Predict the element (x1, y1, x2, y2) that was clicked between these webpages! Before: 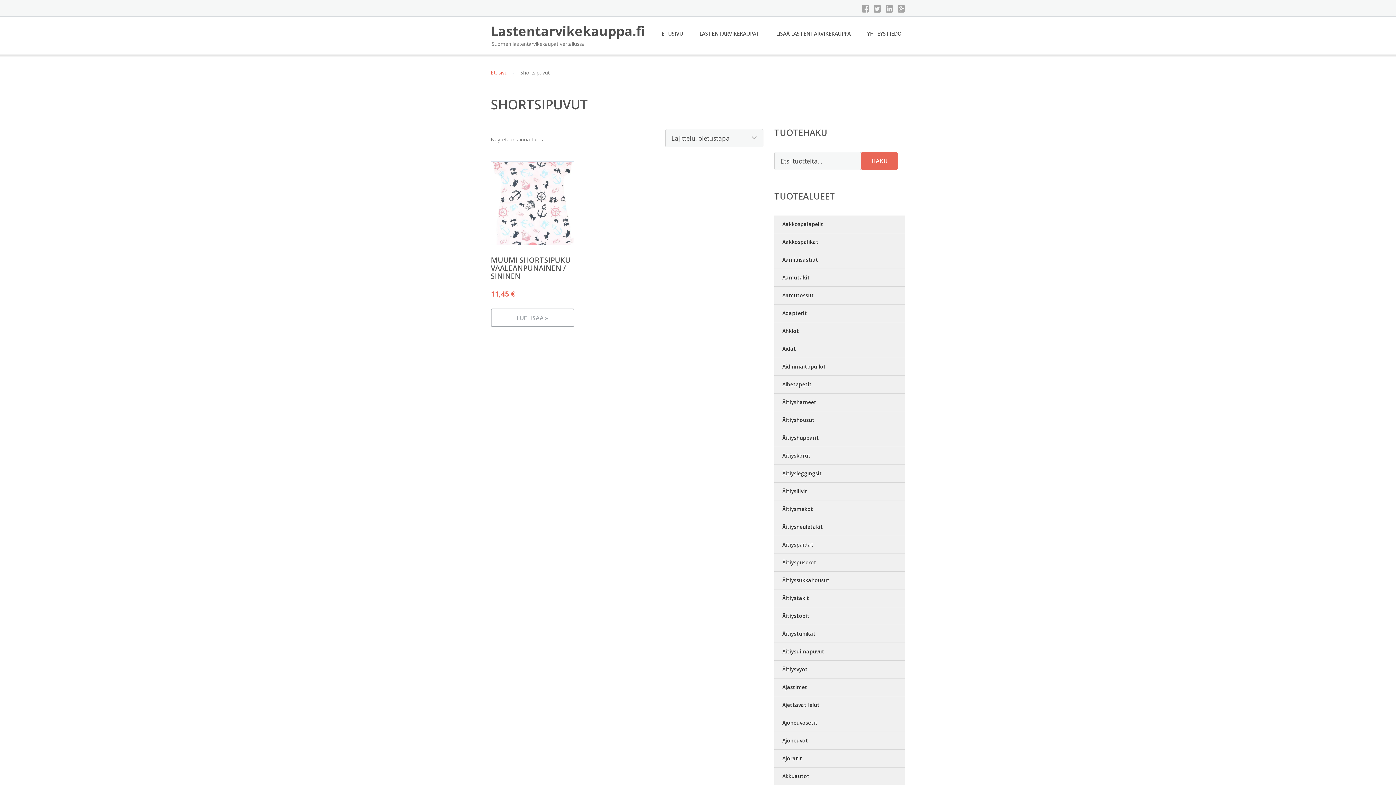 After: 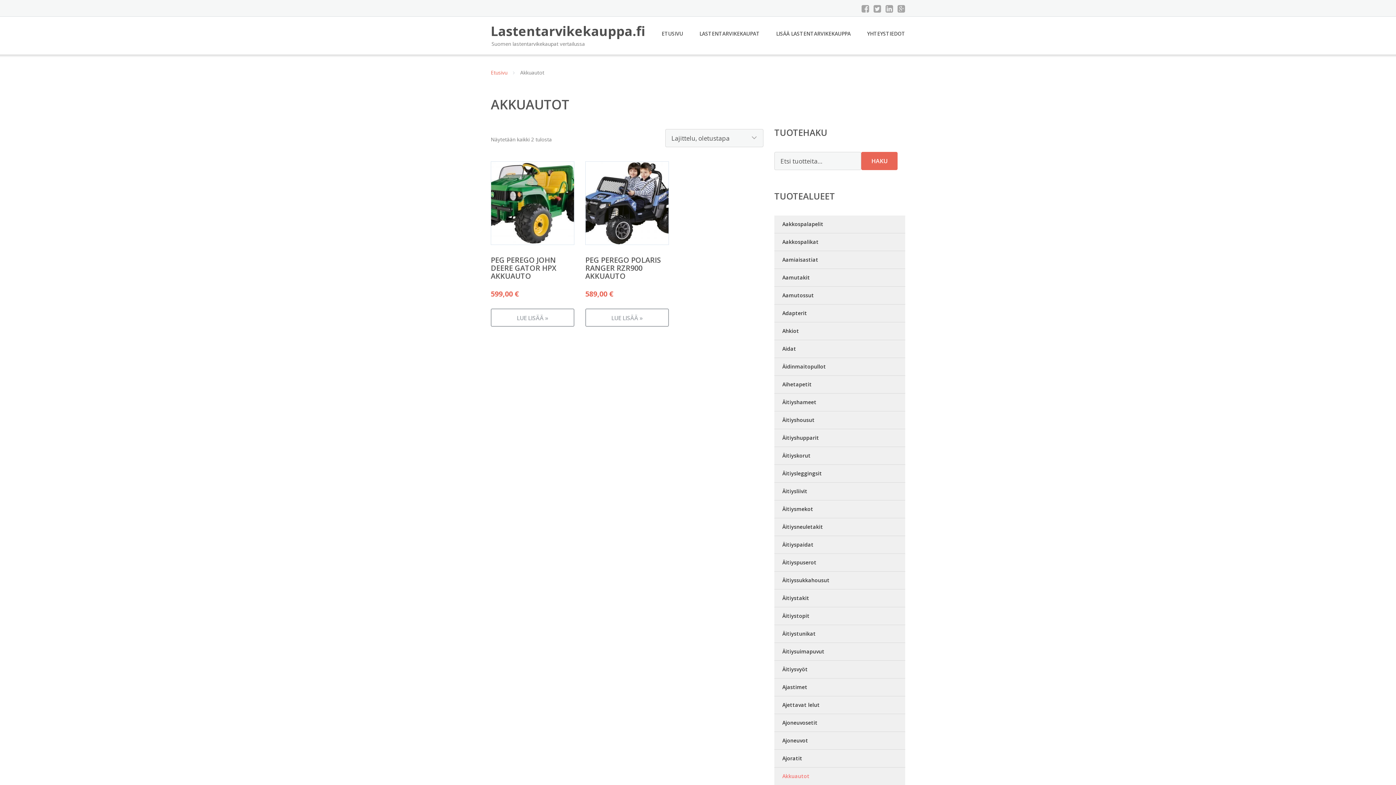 Action: bbox: (774, 768, 905, 785) label: Akkuautot